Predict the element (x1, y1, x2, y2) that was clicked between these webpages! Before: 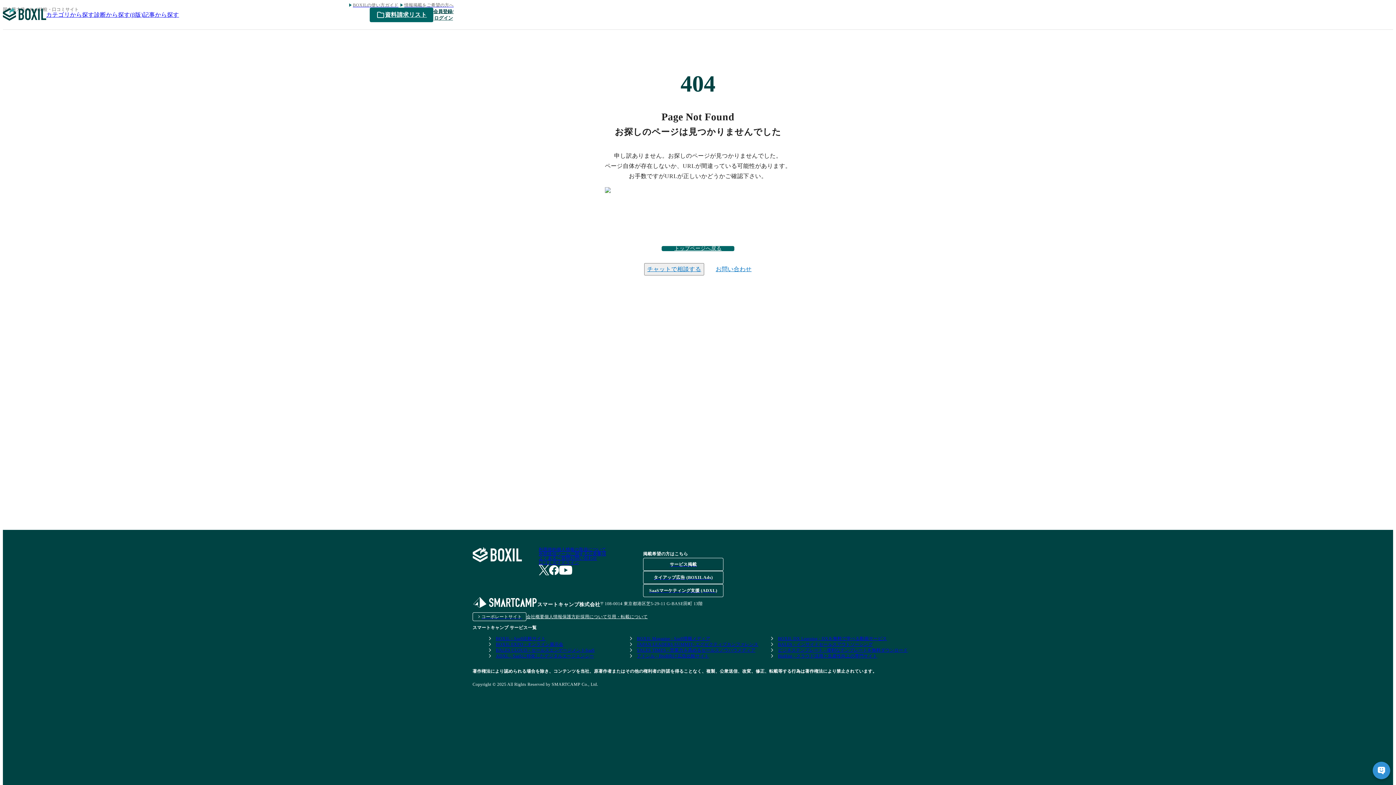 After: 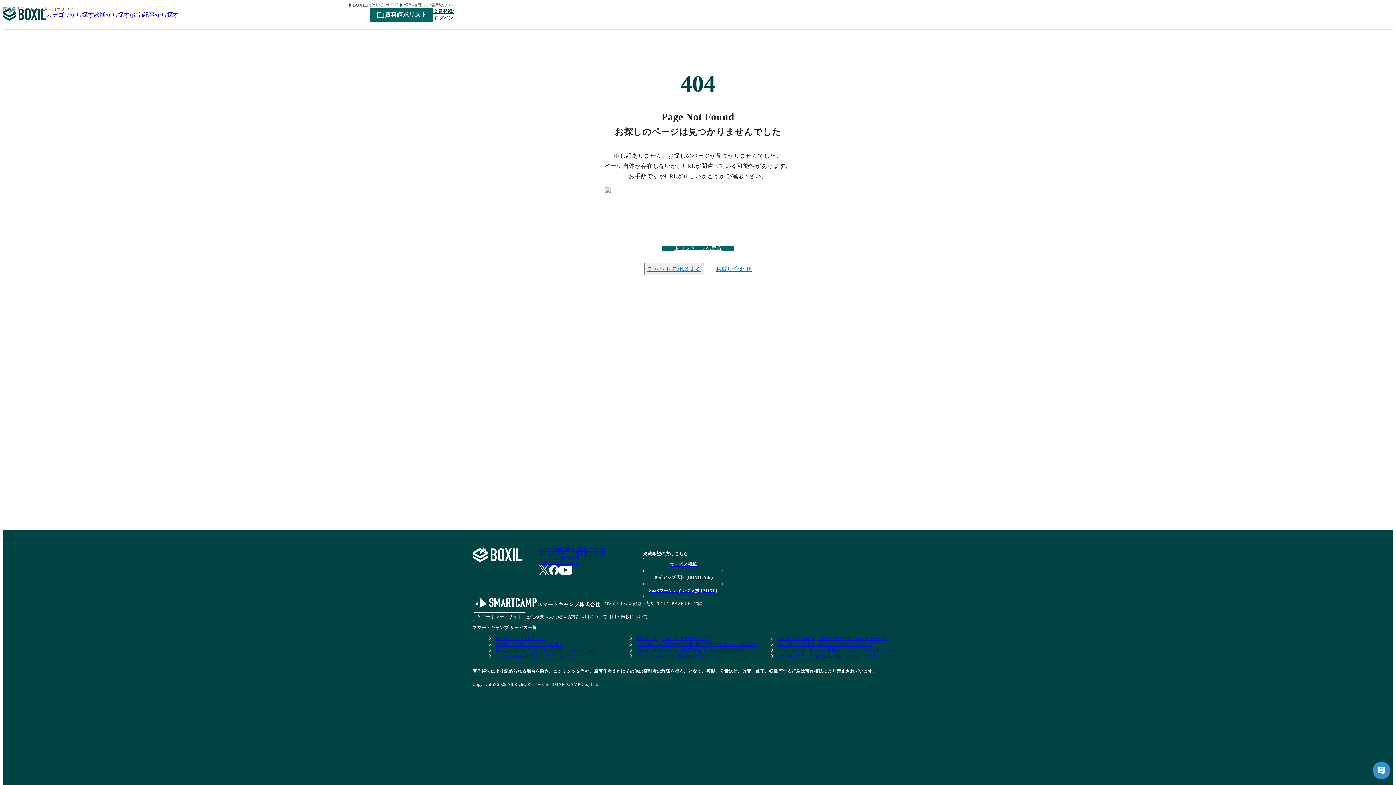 Action: label: アドシル - BtoB向け広告比較サイト bbox: (637, 654, 709, 658)